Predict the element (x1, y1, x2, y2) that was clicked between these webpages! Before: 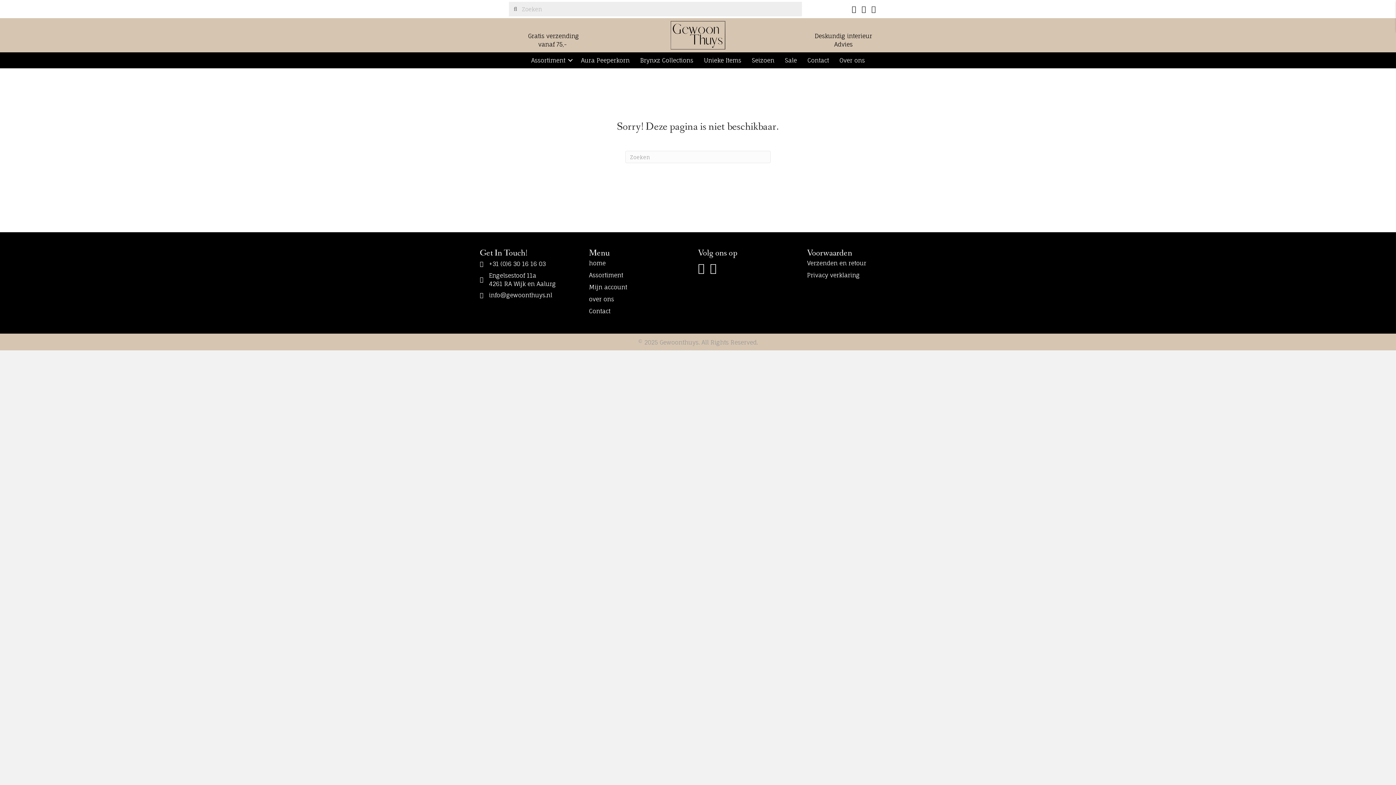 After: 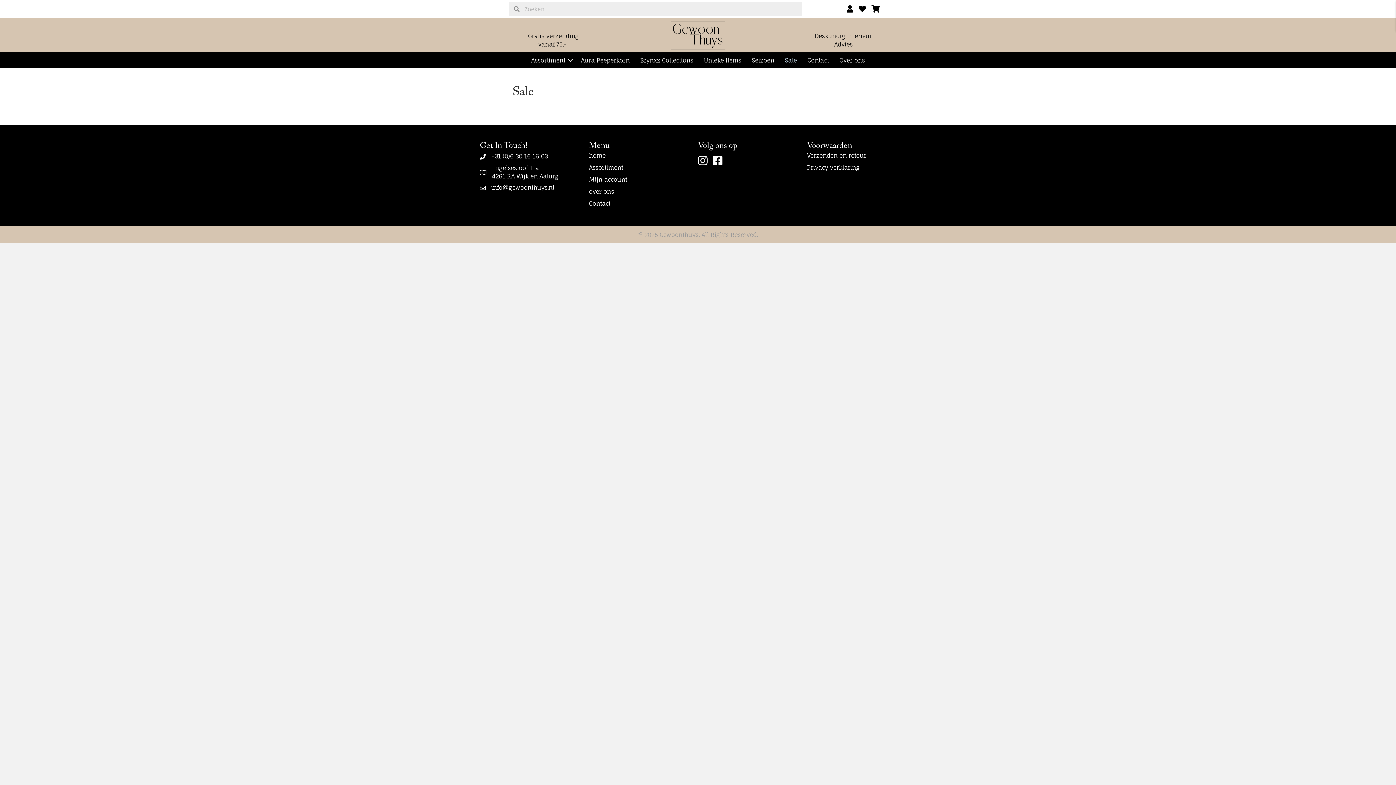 Action: label: Sale bbox: (780, 52, 802, 68)